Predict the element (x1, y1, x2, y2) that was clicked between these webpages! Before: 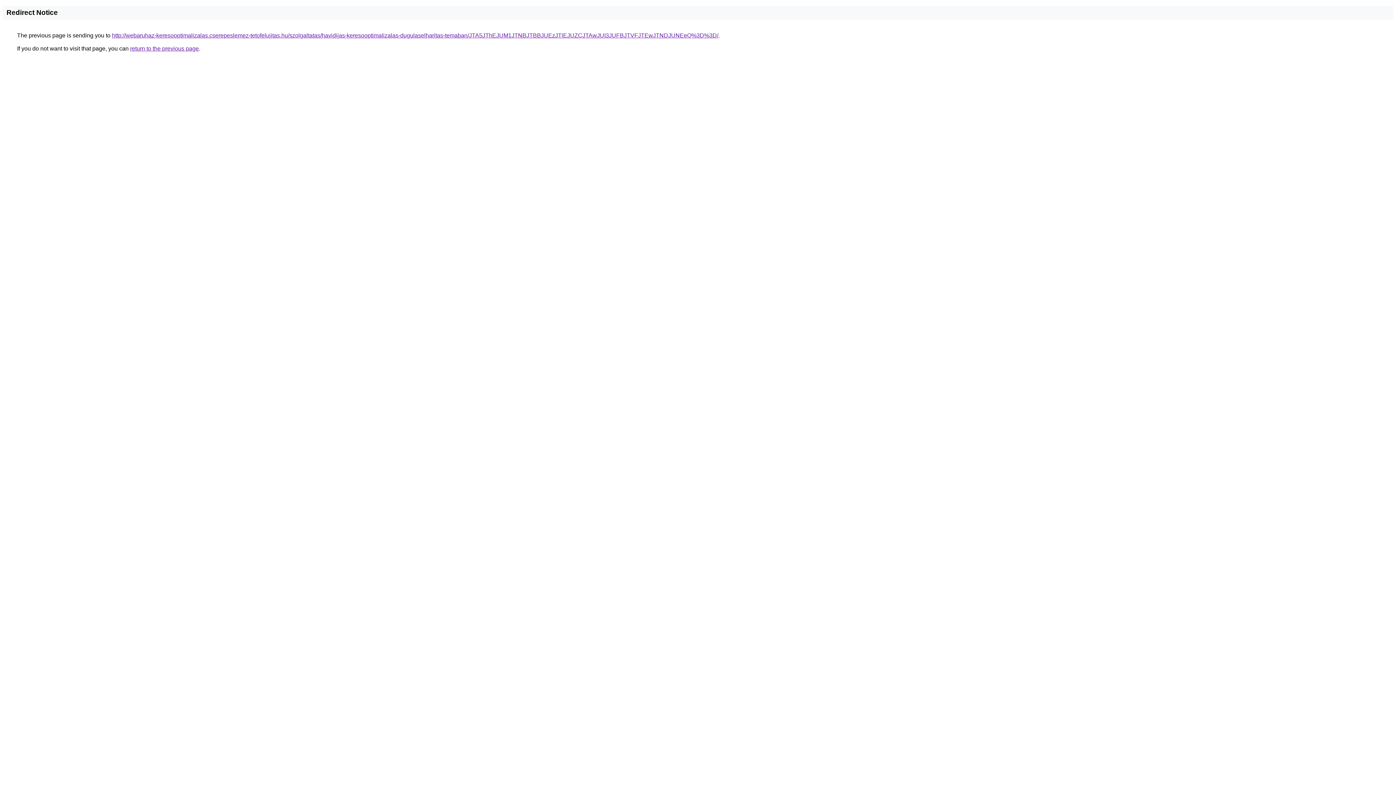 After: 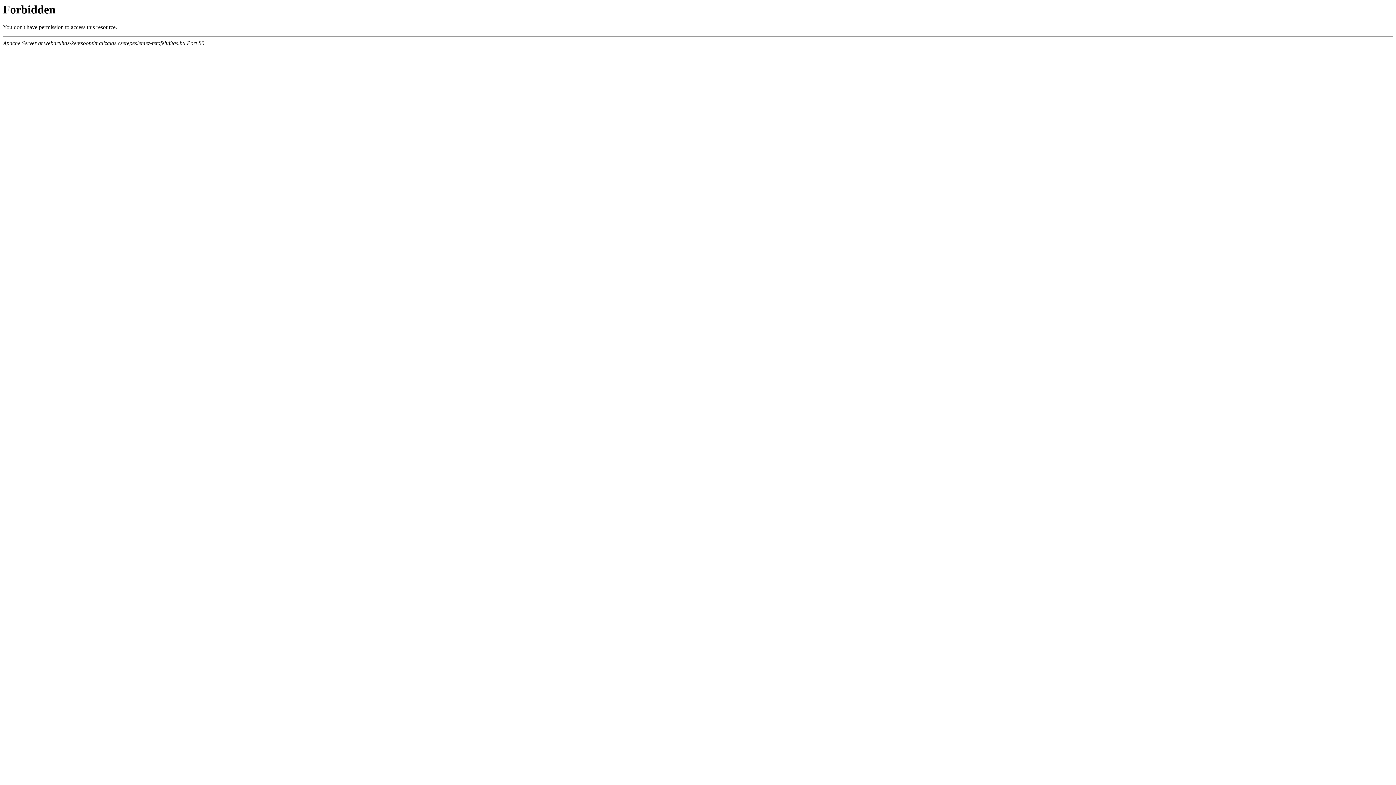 Action: label: http://webaruhaz-keresooptimalizalas.cserepeslemez-tetofelujitas.hu/szolgaltatas/havidijas-keresooptimalizalas-dugulaselharitas-temaban/JTA5JThEJUM1JTNBJTBBJUEzJTlEJUZCJTAwJUI3JUFBJTVFJTEwJTNDJUNEeQ%3D%3D/ bbox: (112, 32, 718, 38)